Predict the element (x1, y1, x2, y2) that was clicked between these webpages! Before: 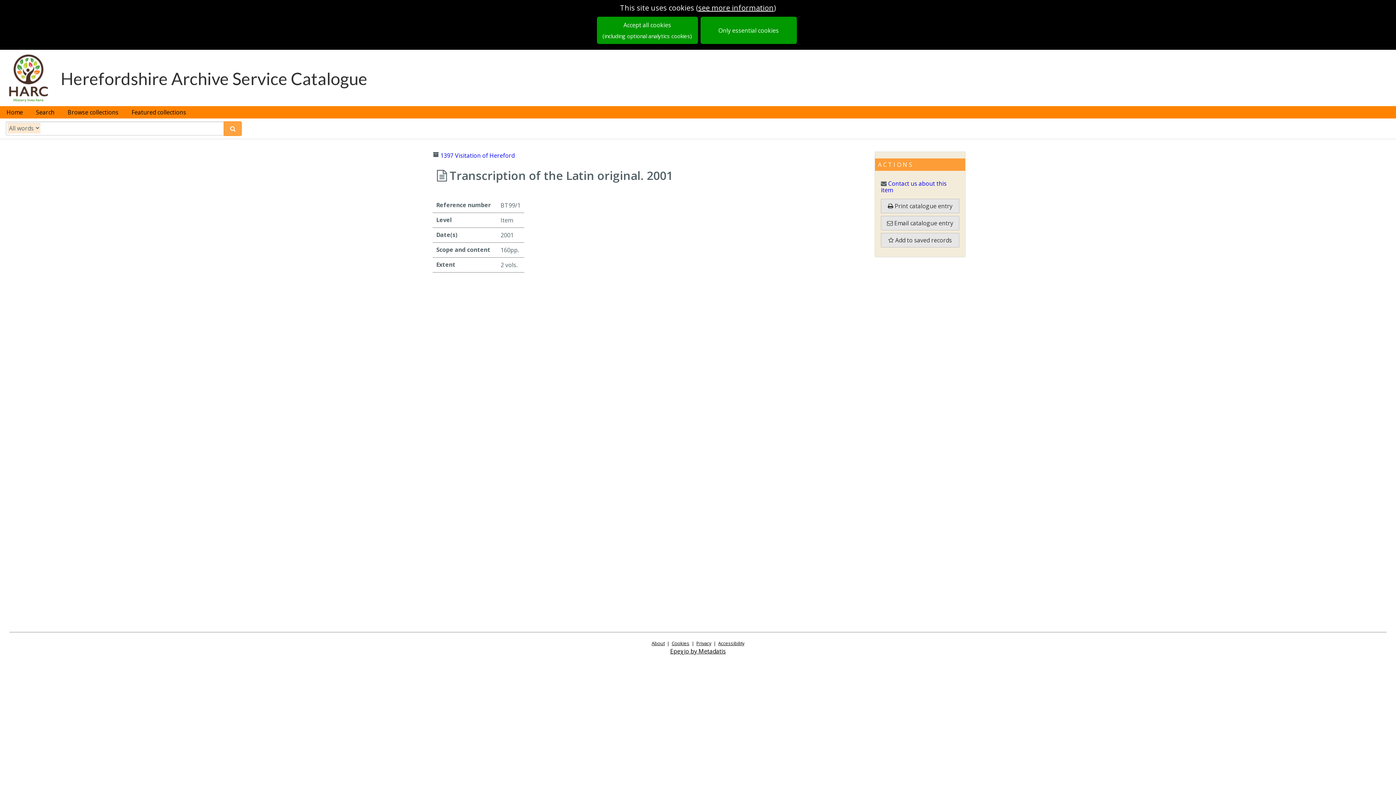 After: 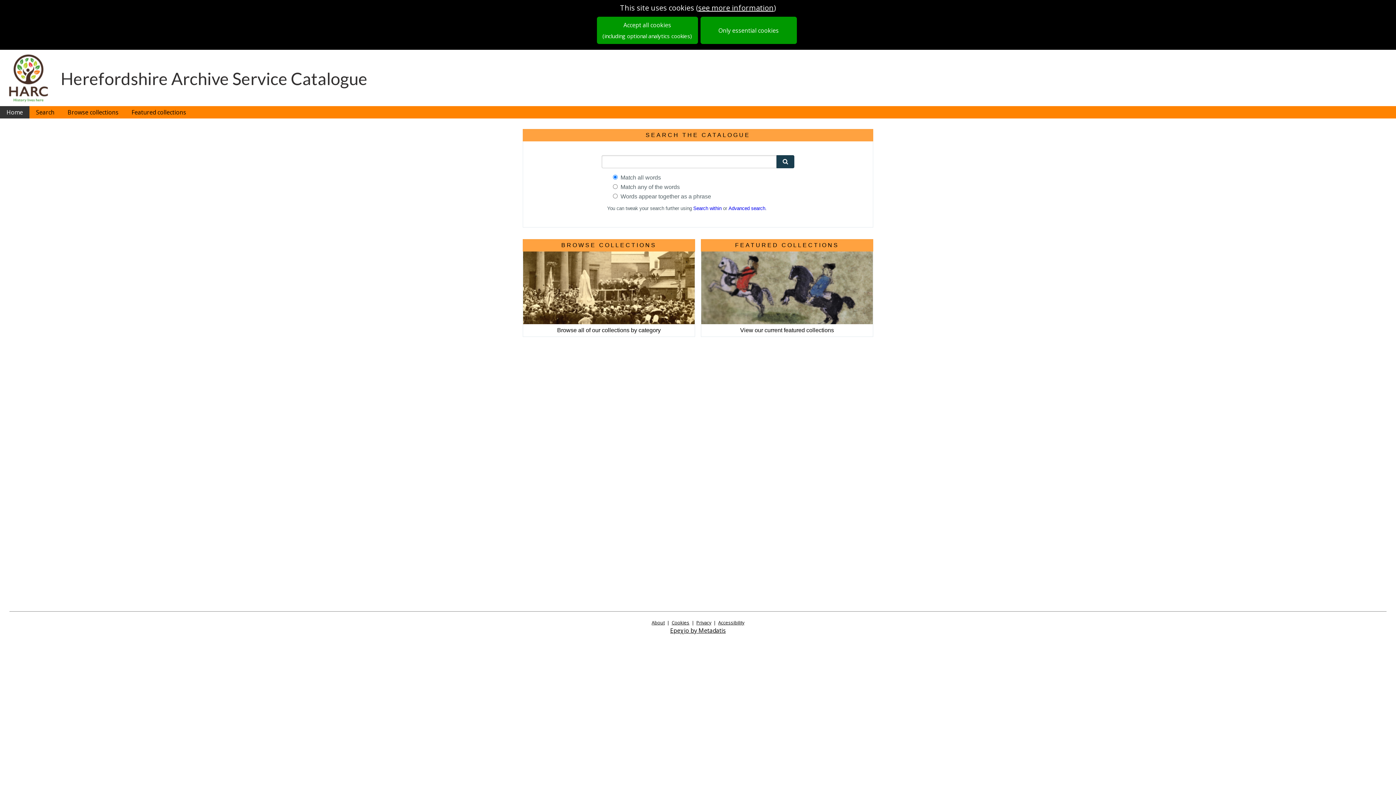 Action: bbox: (0, 106, 29, 118) label: Home